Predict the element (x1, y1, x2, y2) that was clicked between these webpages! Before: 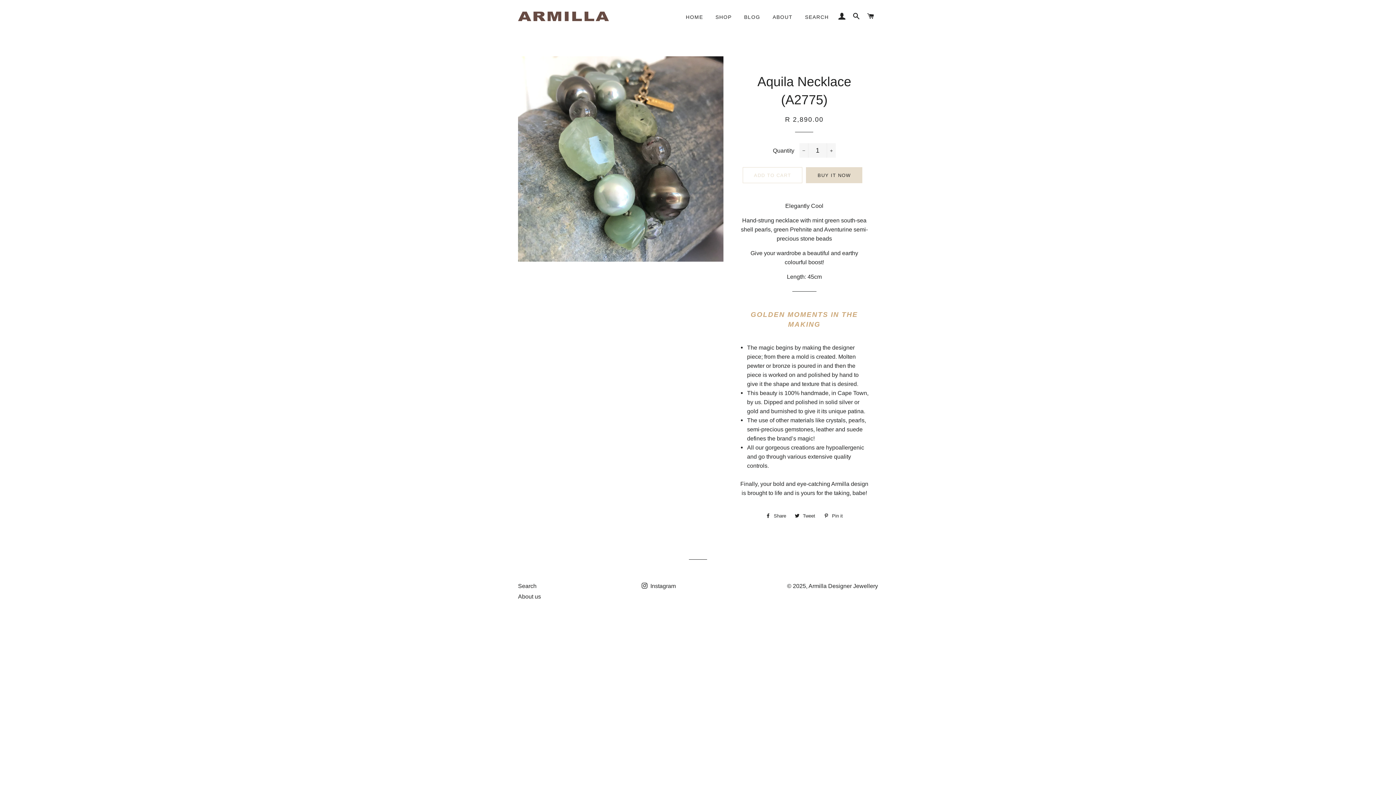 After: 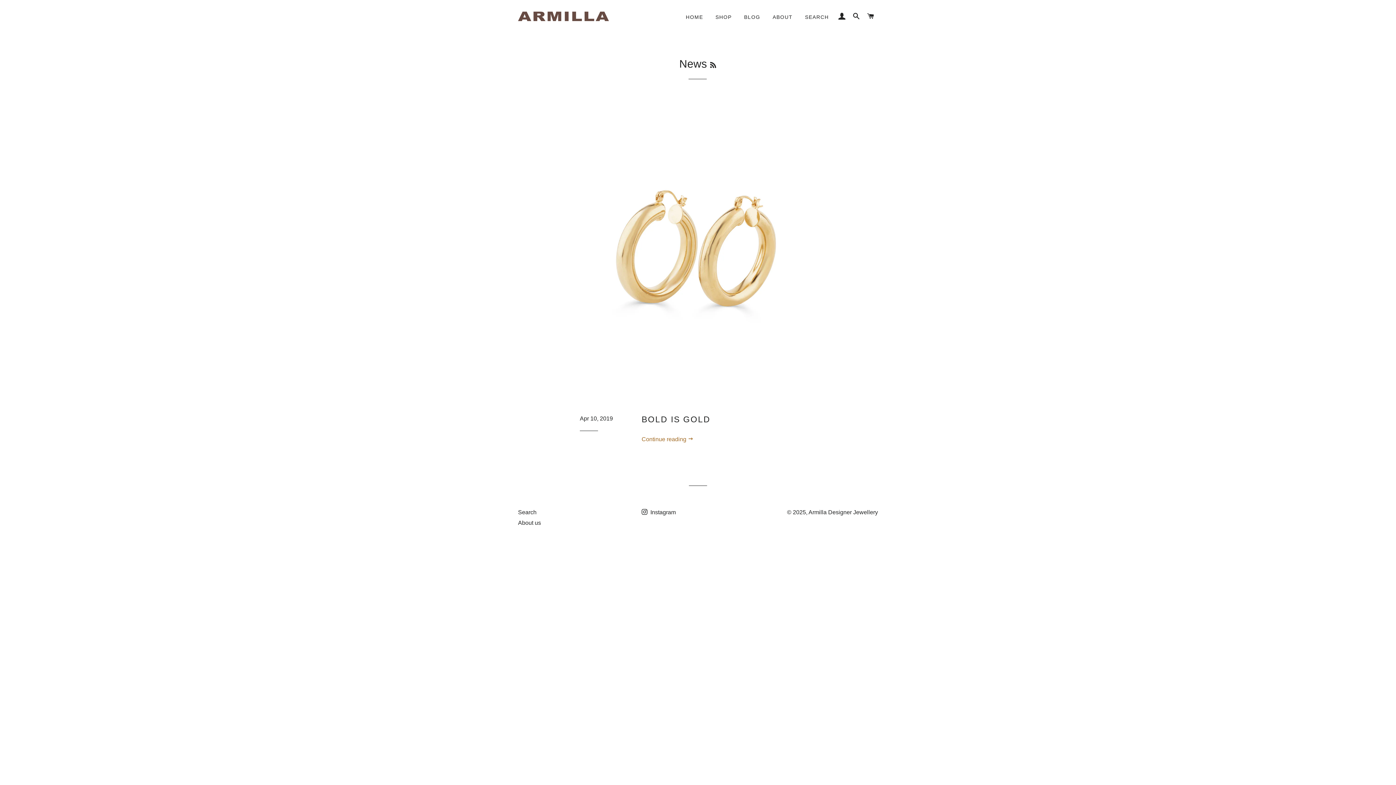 Action: bbox: (738, 8, 765, 26) label: BLOG